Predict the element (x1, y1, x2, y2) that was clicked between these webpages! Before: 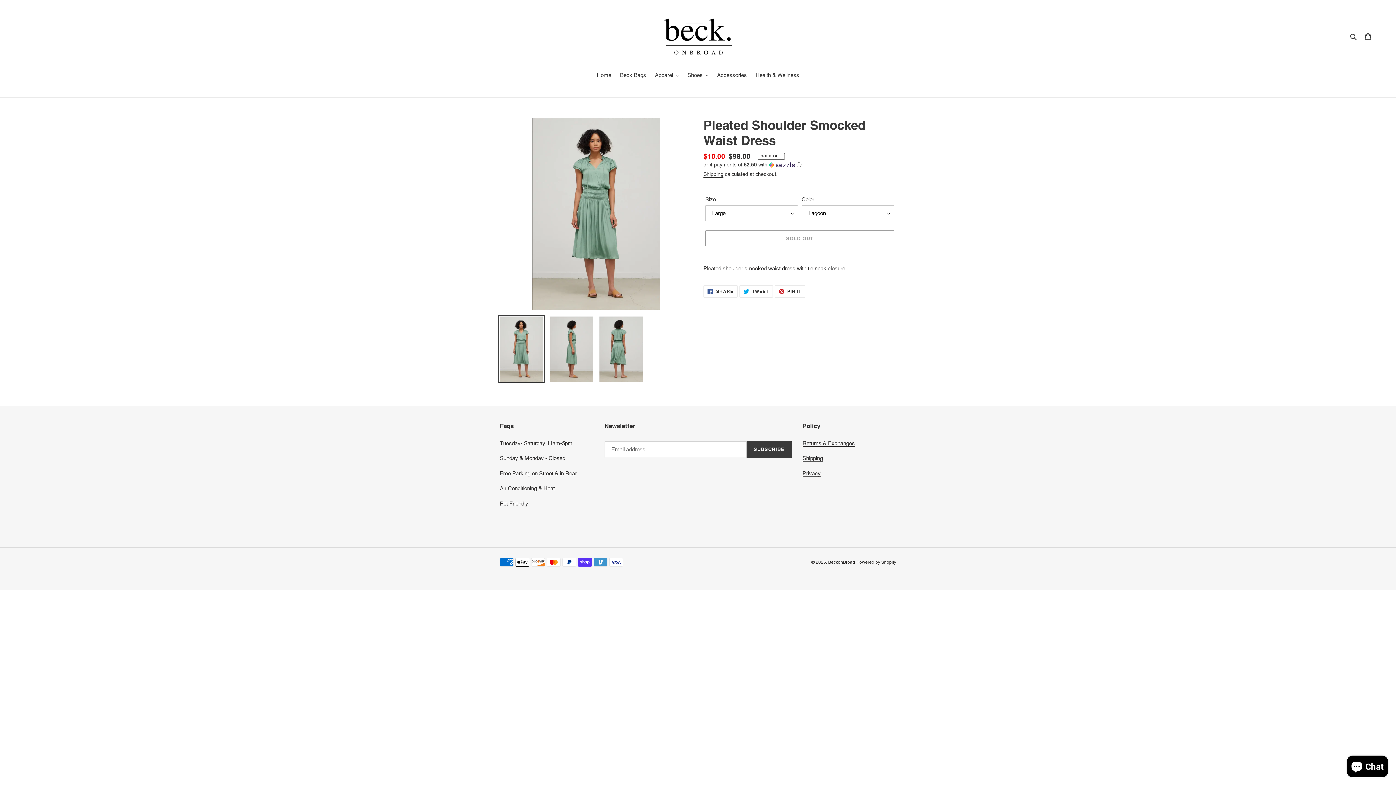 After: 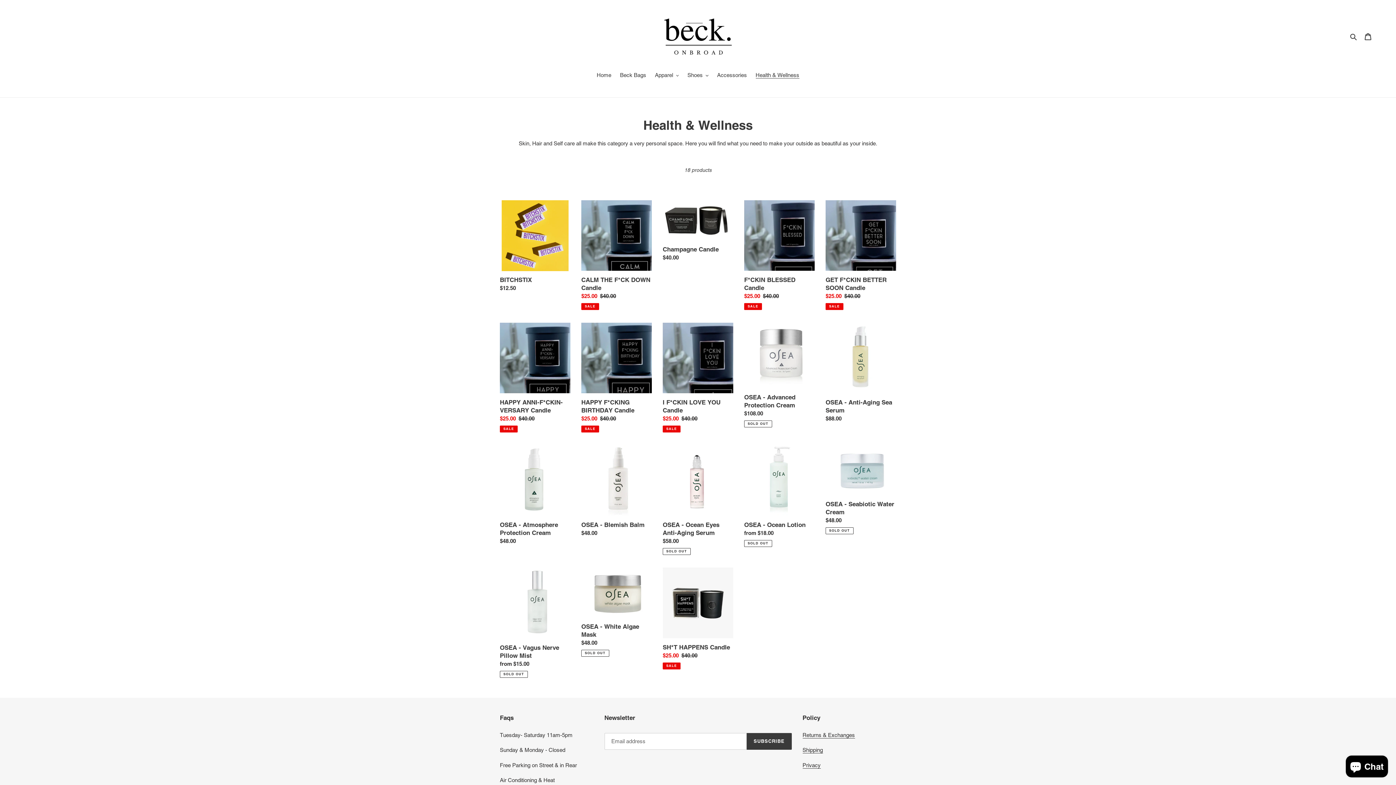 Action: label: Health & Wellness bbox: (752, 71, 803, 80)